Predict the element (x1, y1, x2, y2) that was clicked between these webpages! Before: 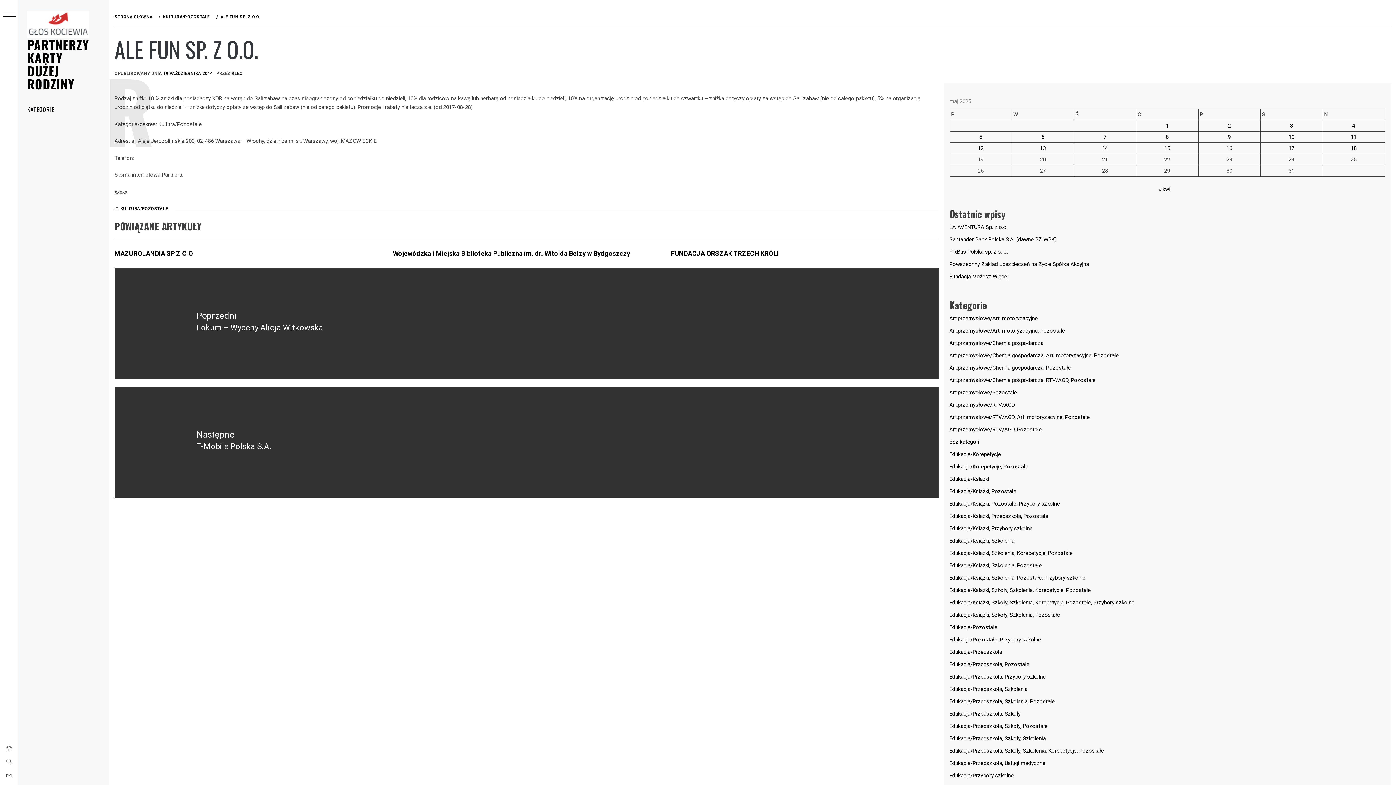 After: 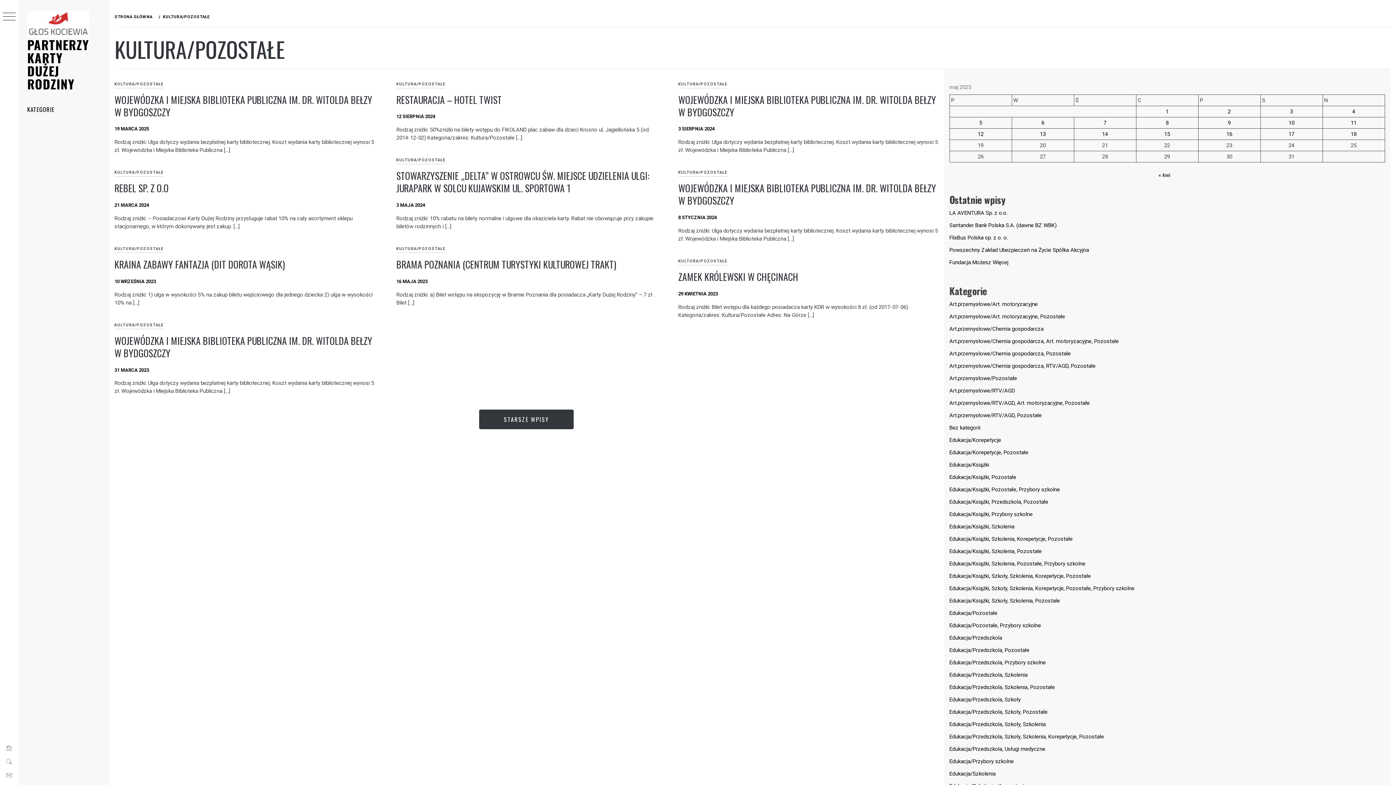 Action: label: KULTURA/POZOSTAŁE bbox: (120, 206, 168, 211)